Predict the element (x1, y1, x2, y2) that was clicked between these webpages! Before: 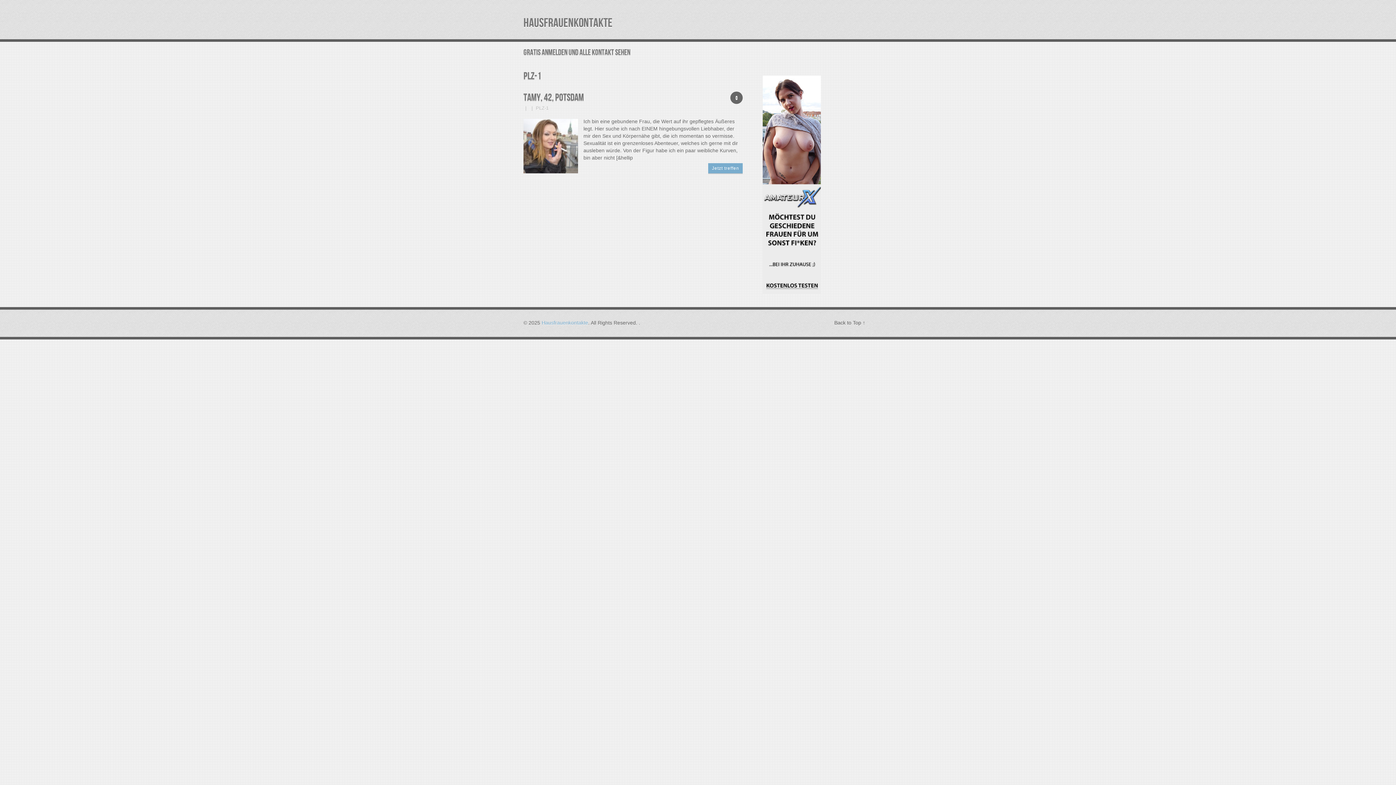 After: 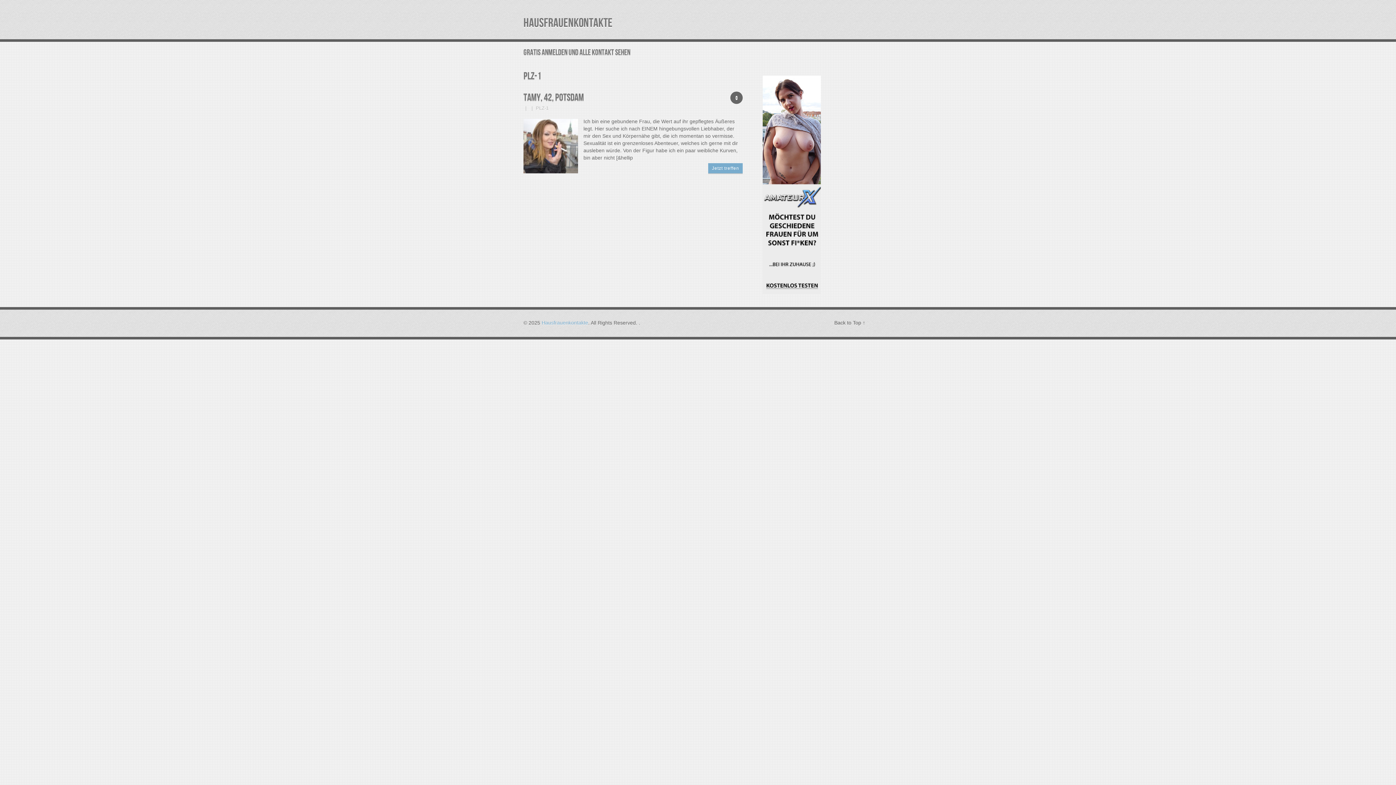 Action: bbox: (762, 75, 820, 293)